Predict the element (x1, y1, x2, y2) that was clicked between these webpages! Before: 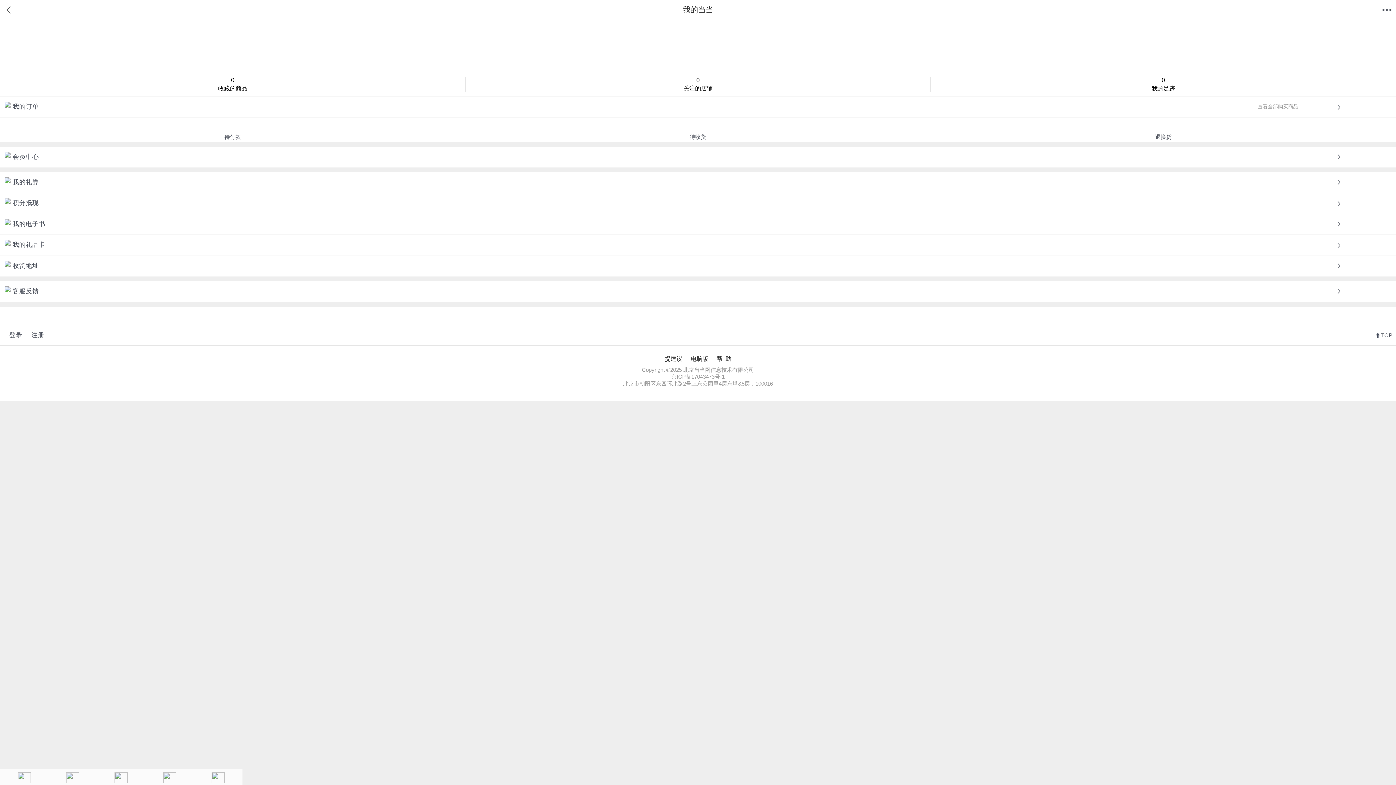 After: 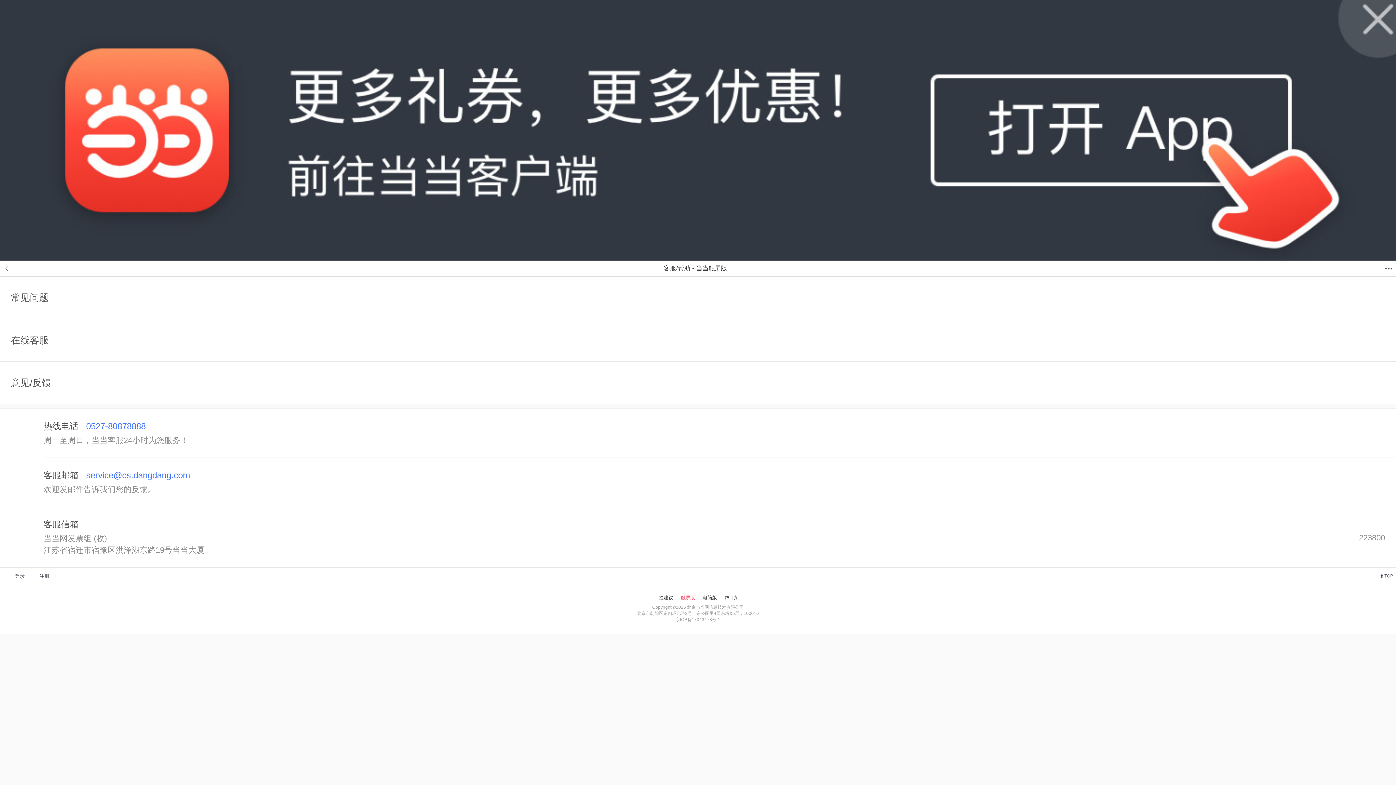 Action: bbox: (0, 281, 1396, 302) label: 客服反馈